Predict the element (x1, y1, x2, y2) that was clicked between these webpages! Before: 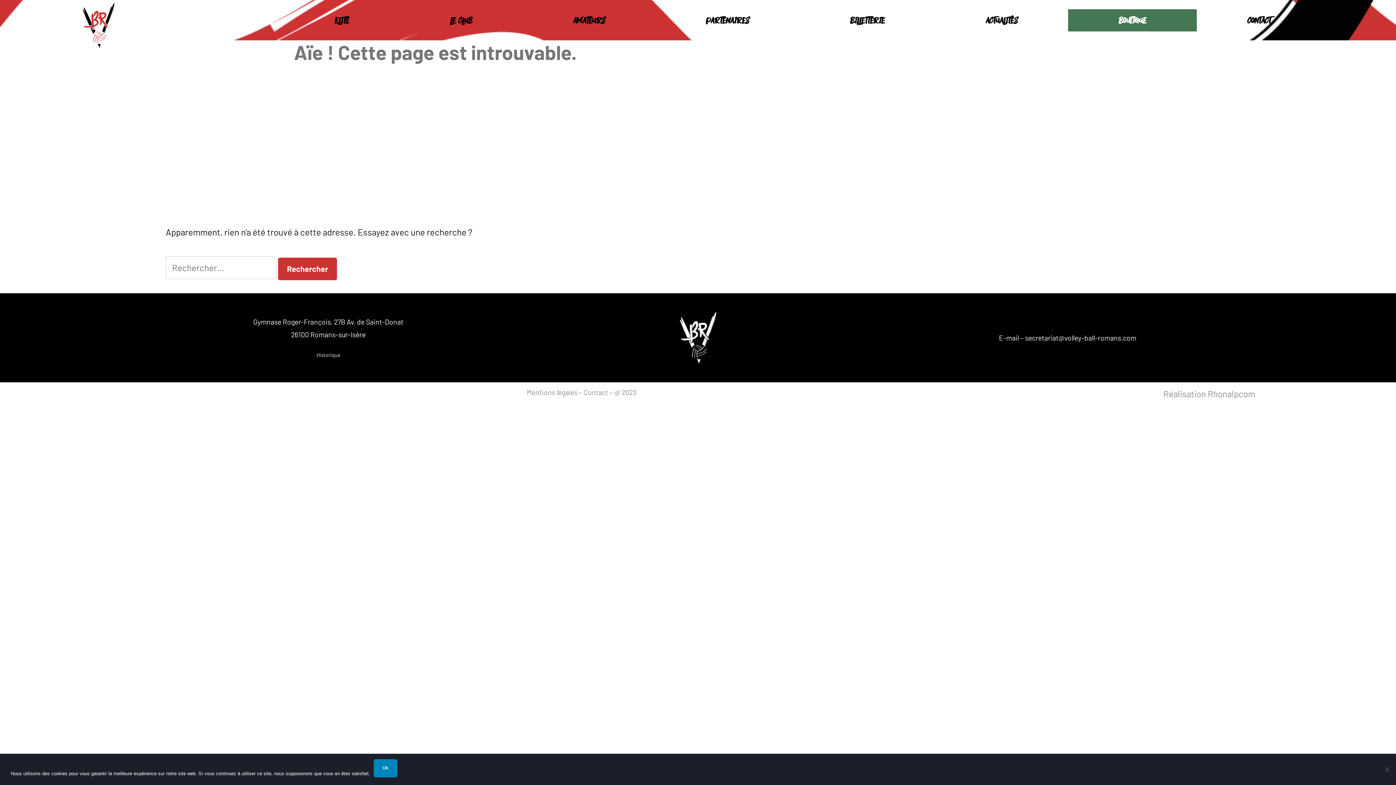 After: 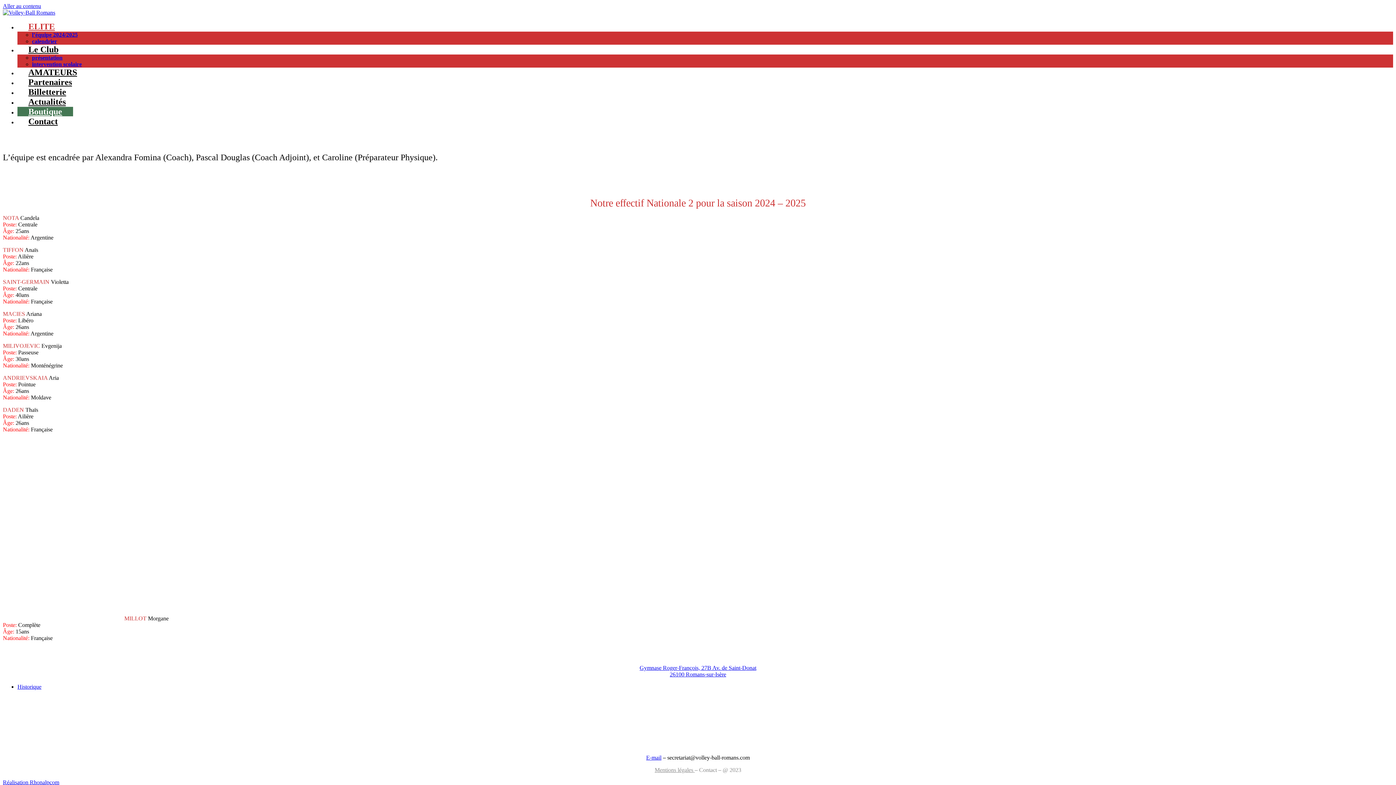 Action: bbox: (284, 9, 399, 31) label: ELITE